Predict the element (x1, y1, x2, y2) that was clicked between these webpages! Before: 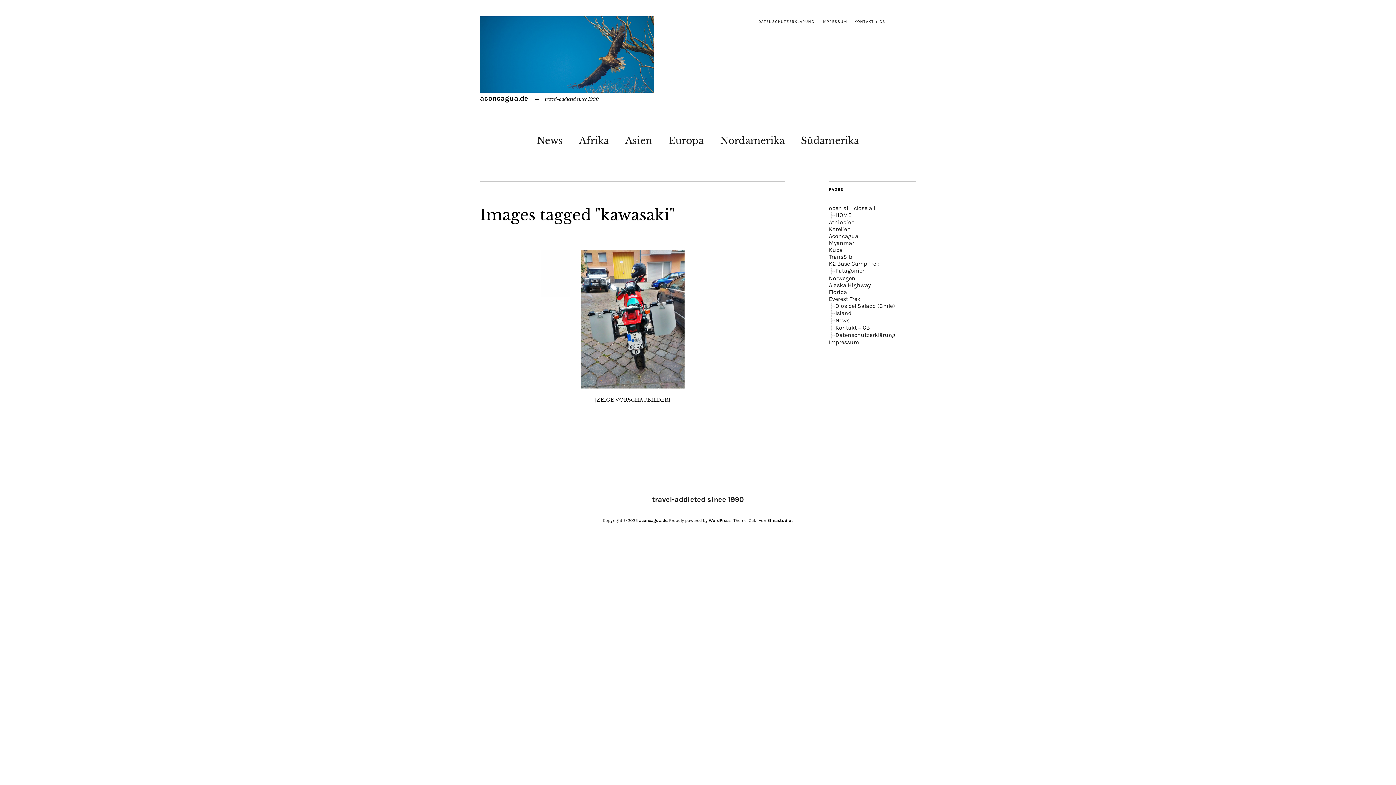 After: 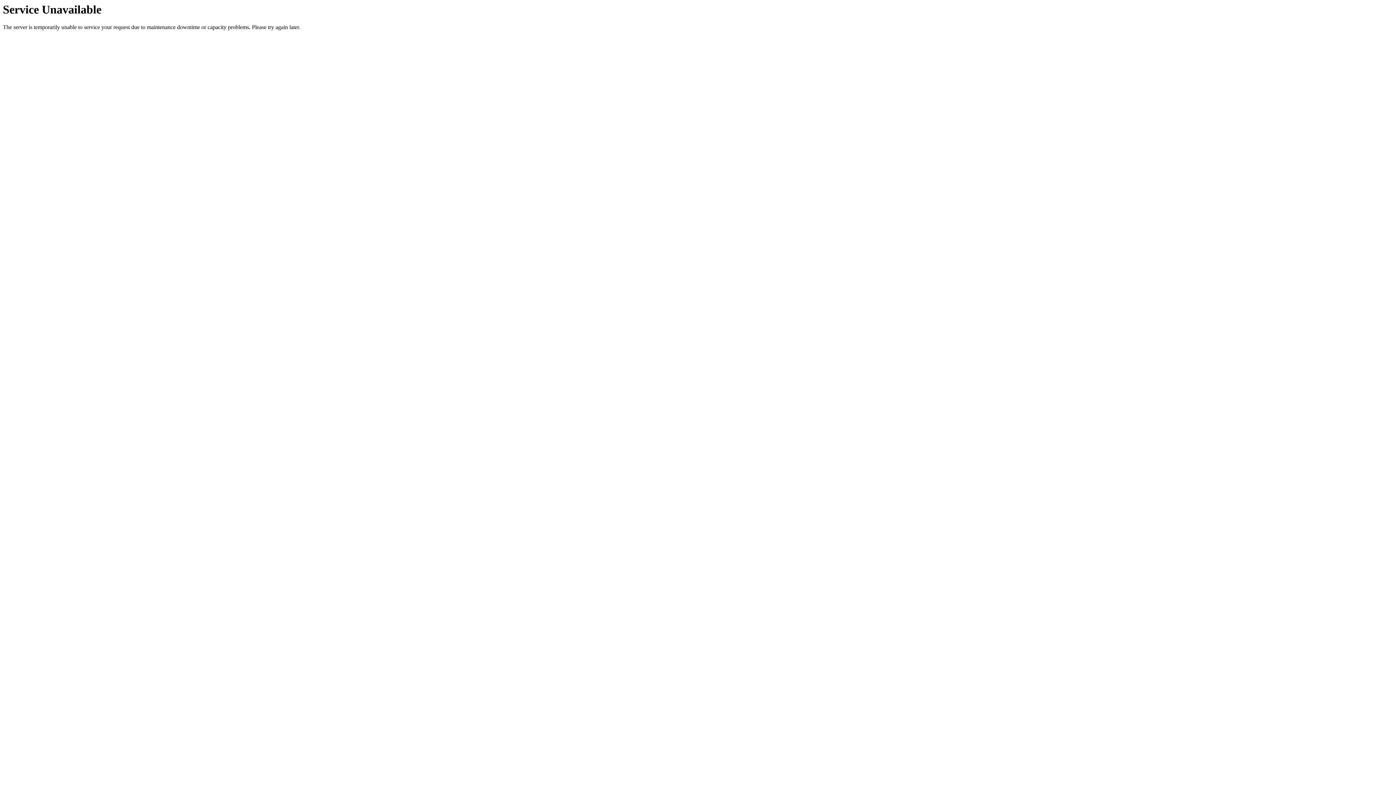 Action: label: Everest Trek bbox: (829, 295, 860, 302)